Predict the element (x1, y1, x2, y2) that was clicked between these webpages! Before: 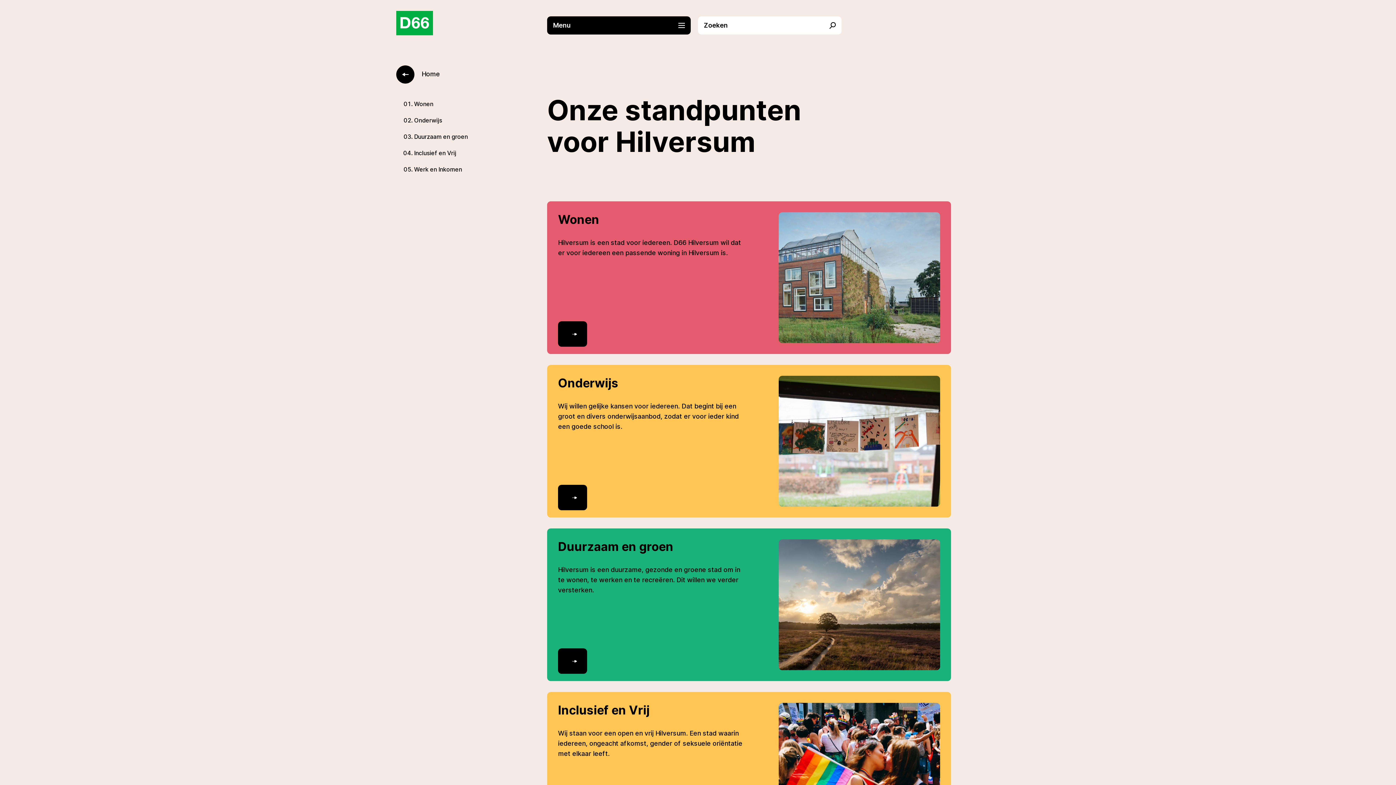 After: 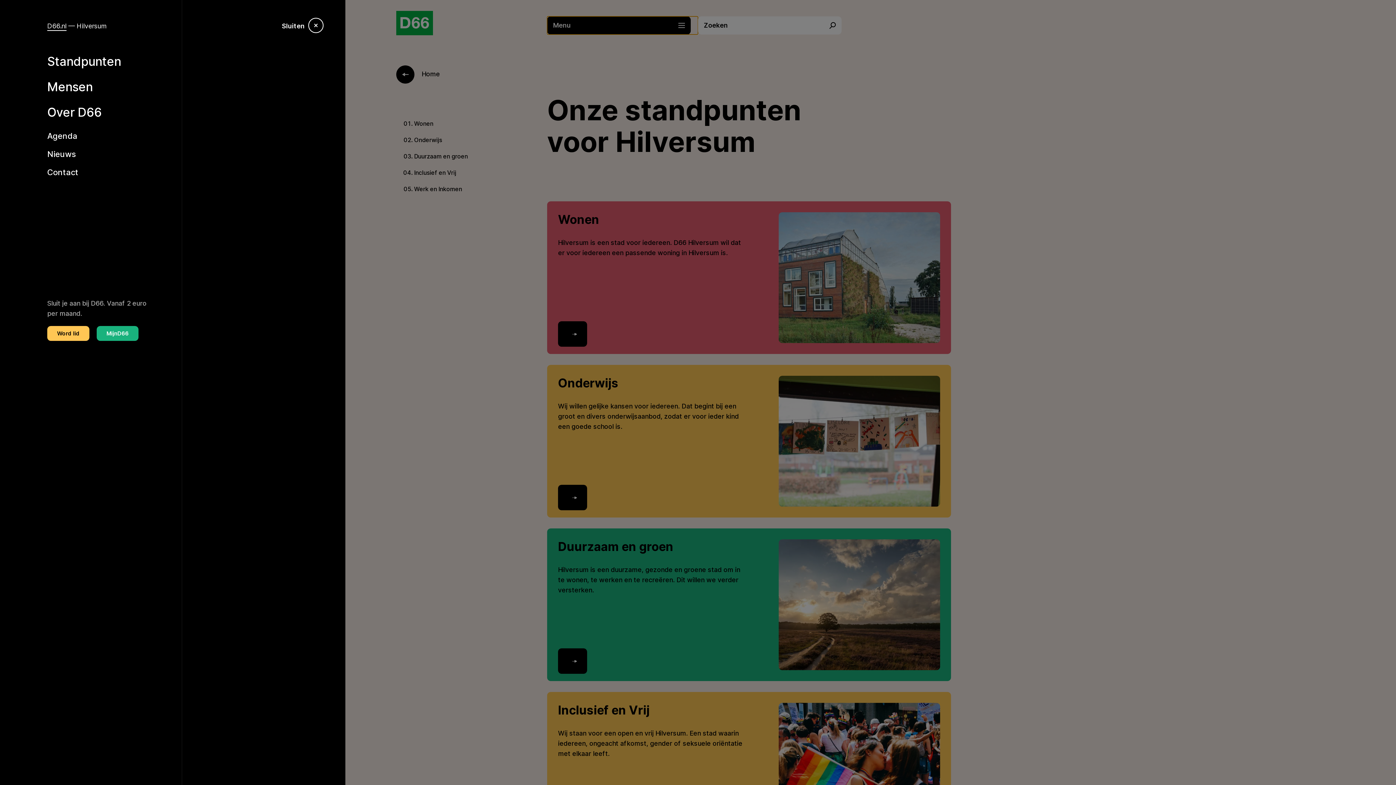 Action: label: Menu bbox: (547, 16, 698, 34)